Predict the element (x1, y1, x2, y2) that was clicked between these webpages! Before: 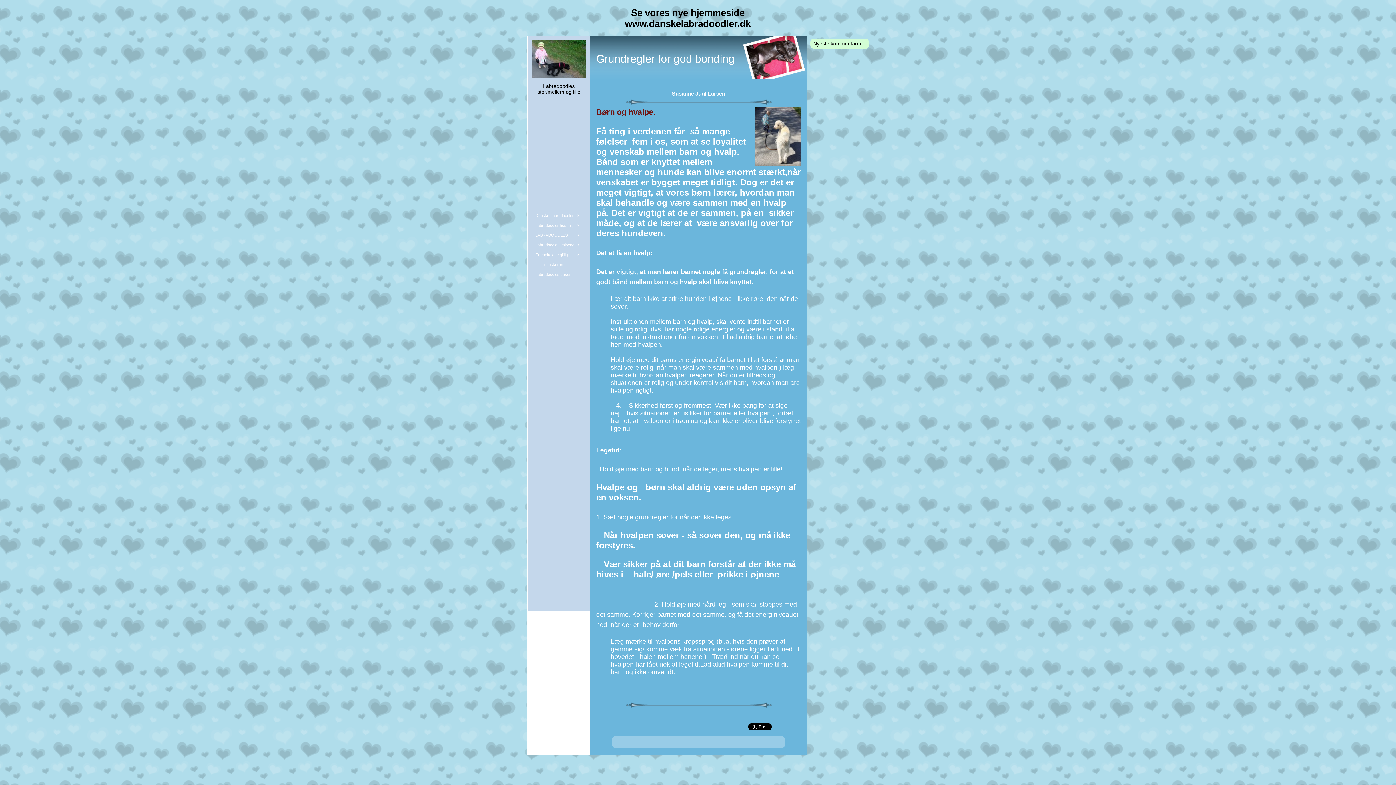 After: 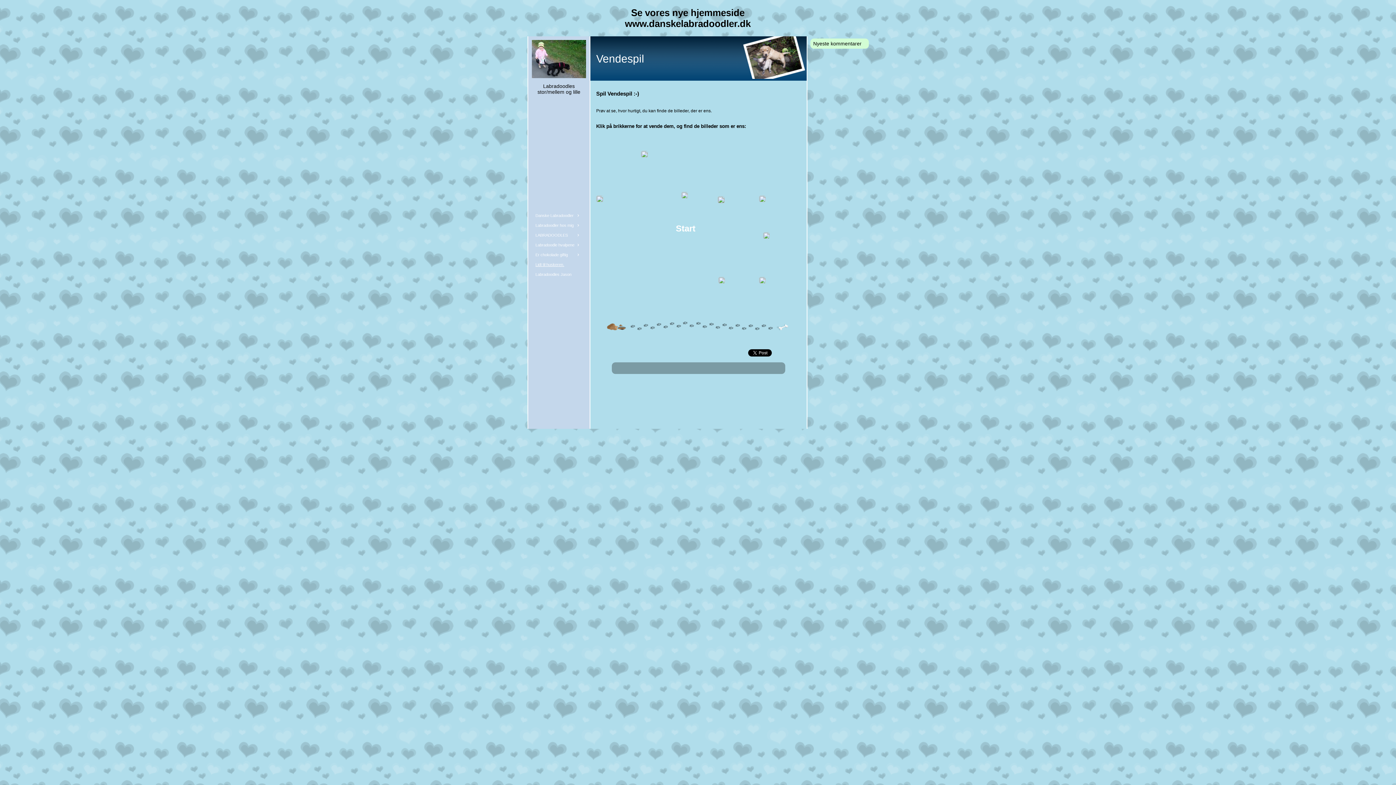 Action: label: Lidt til huskeren. bbox: (528, 260, 588, 269)